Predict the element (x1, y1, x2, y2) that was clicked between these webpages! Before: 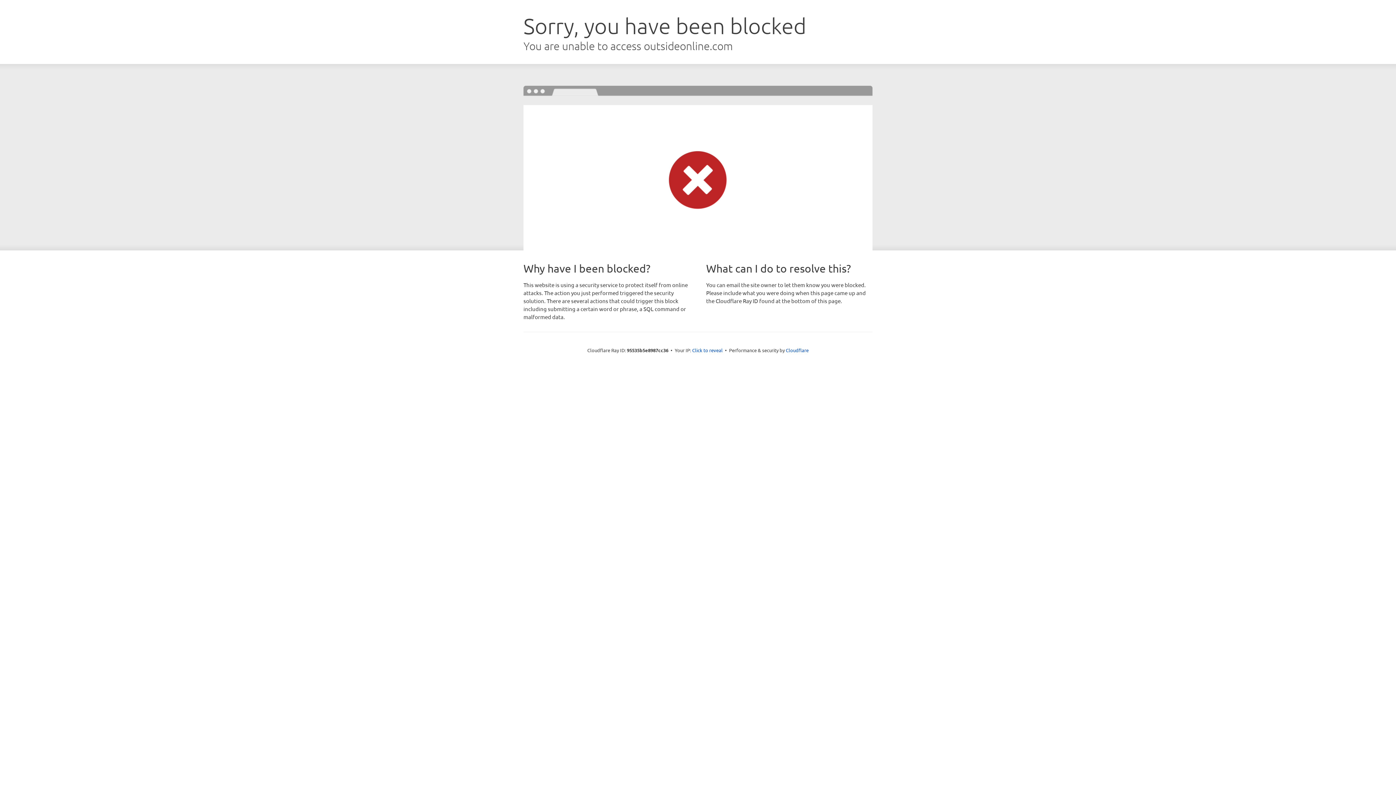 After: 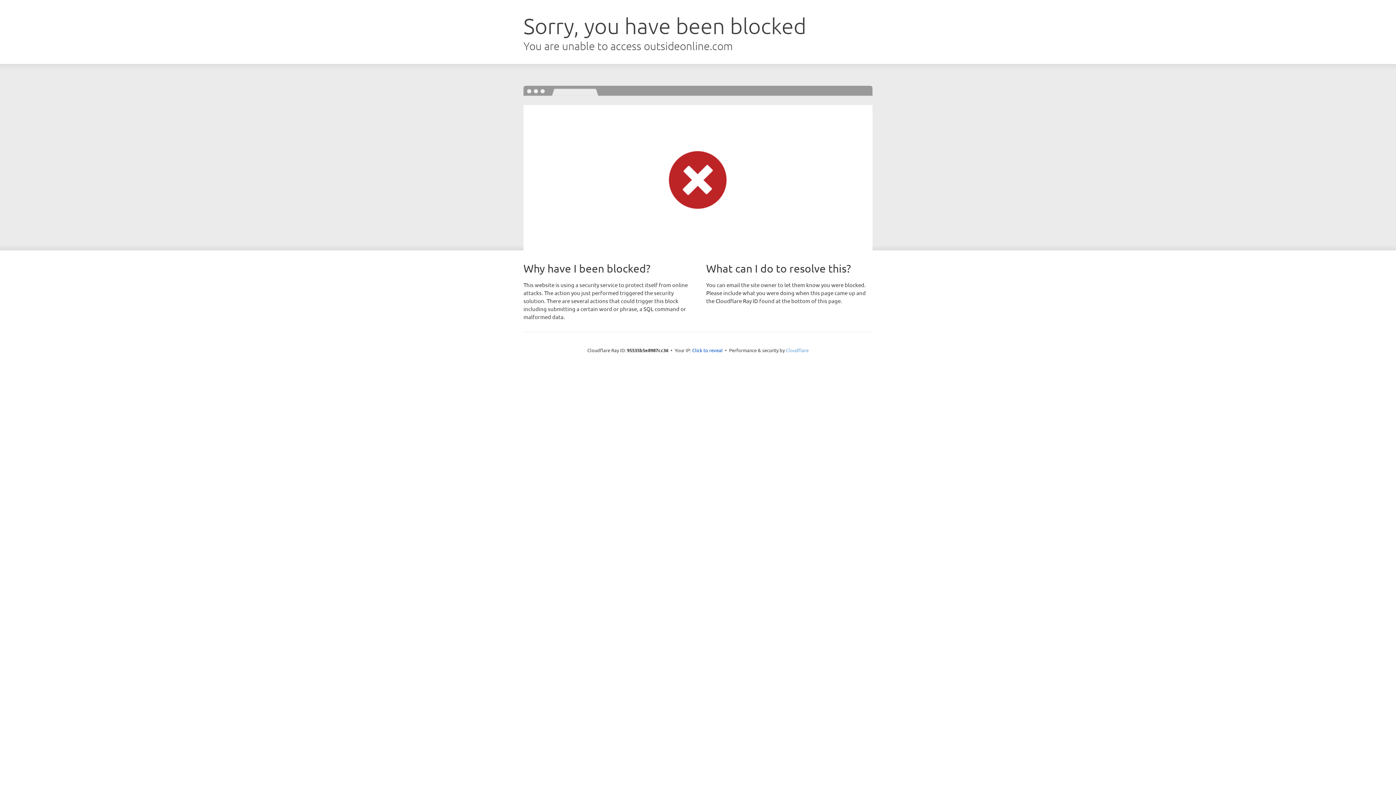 Action: label: Cloudflare bbox: (786, 347, 808, 353)